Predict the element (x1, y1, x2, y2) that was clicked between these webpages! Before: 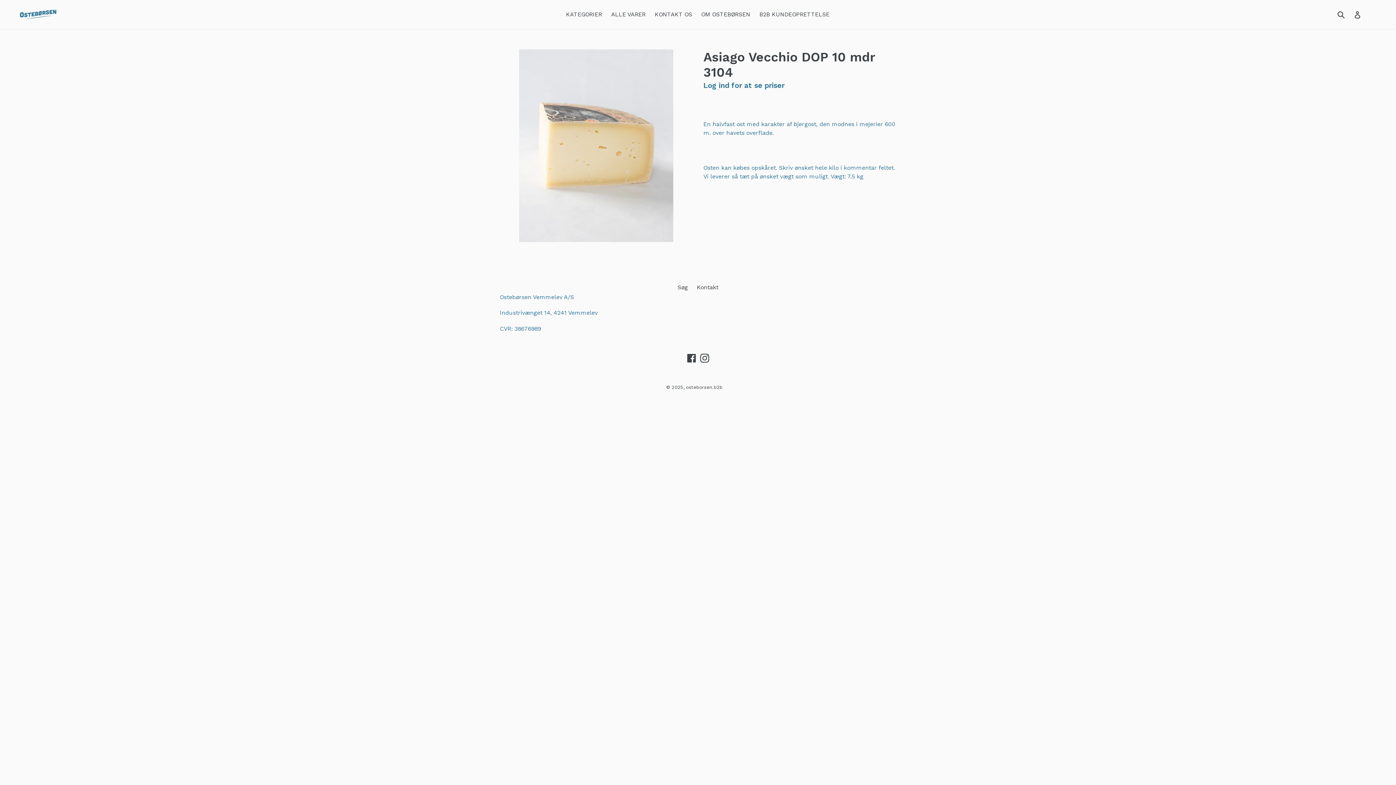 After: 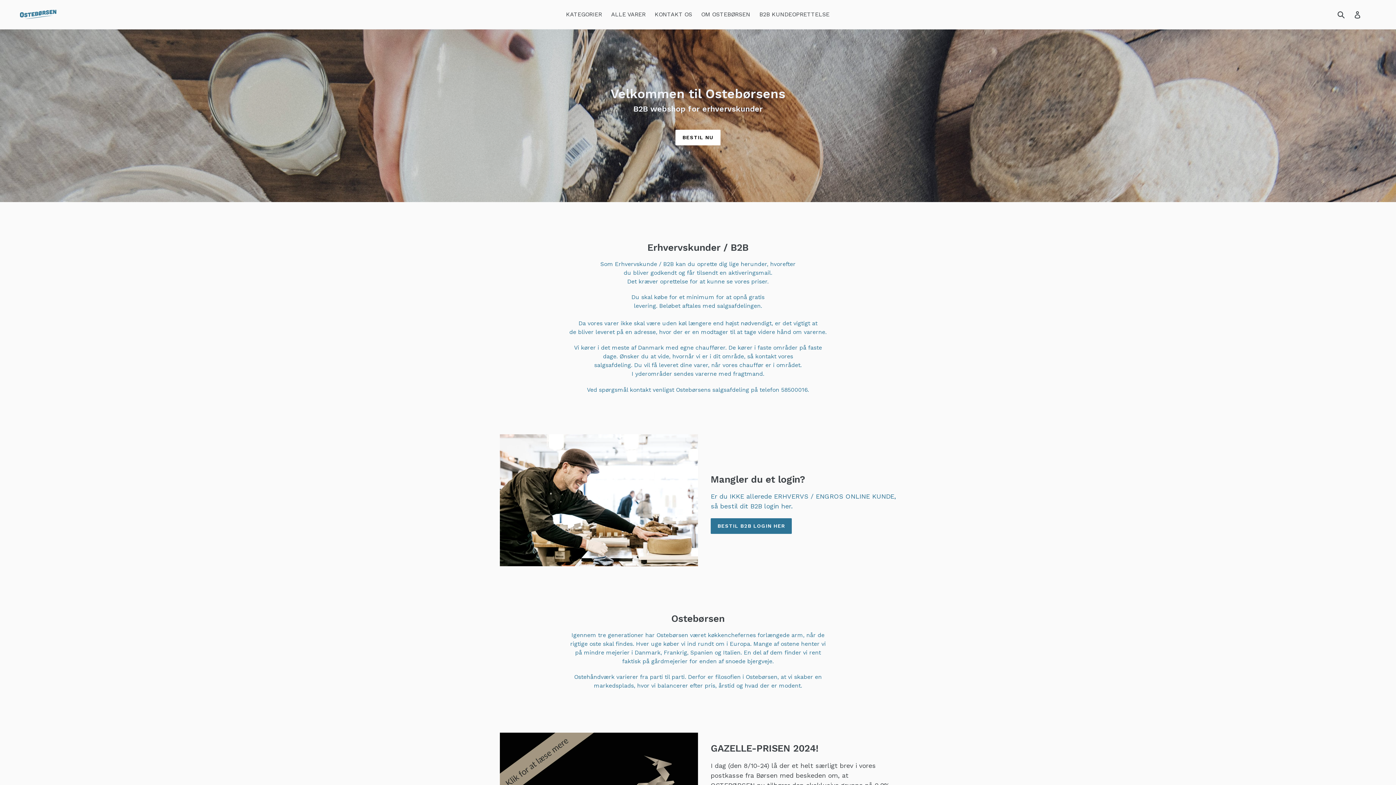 Action: bbox: (686, 384, 722, 390) label: osteborsen.b2b